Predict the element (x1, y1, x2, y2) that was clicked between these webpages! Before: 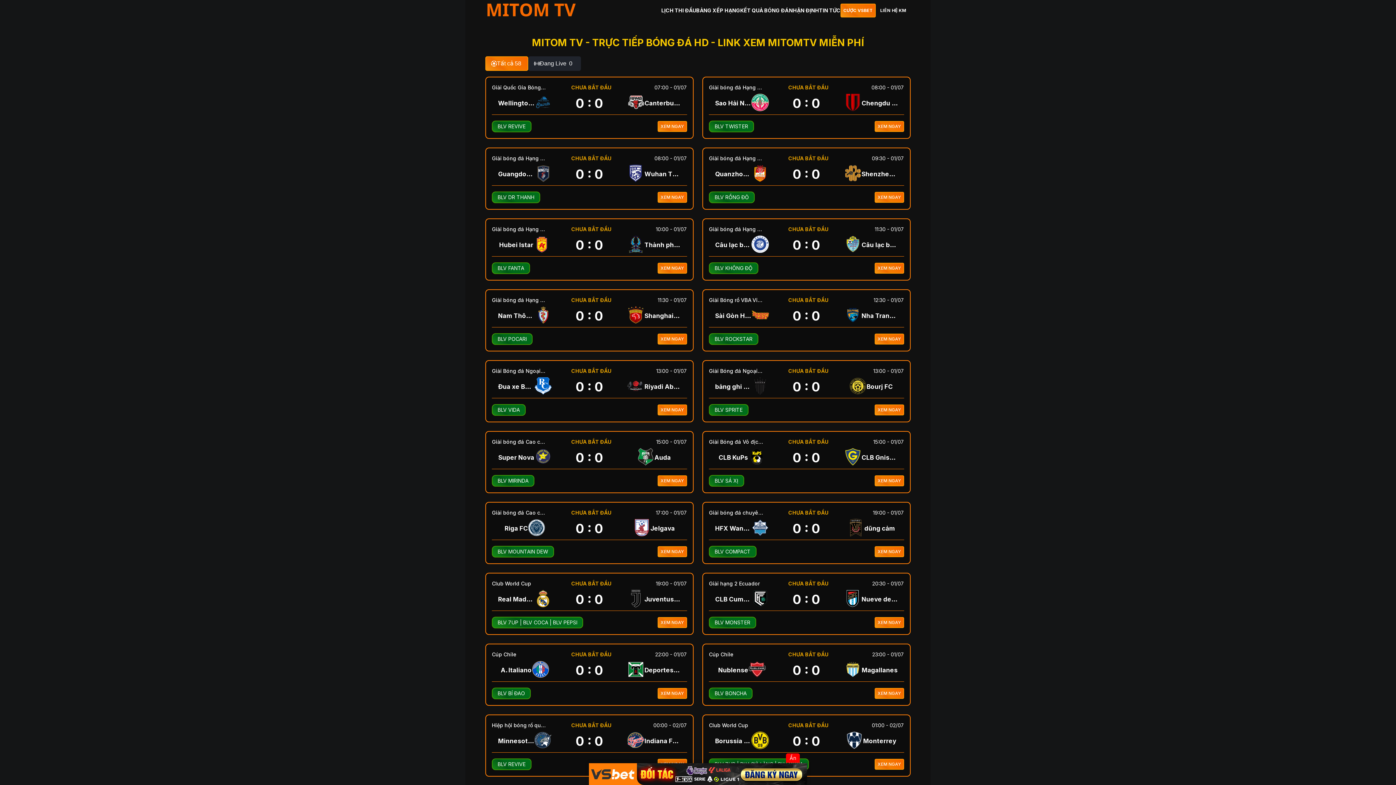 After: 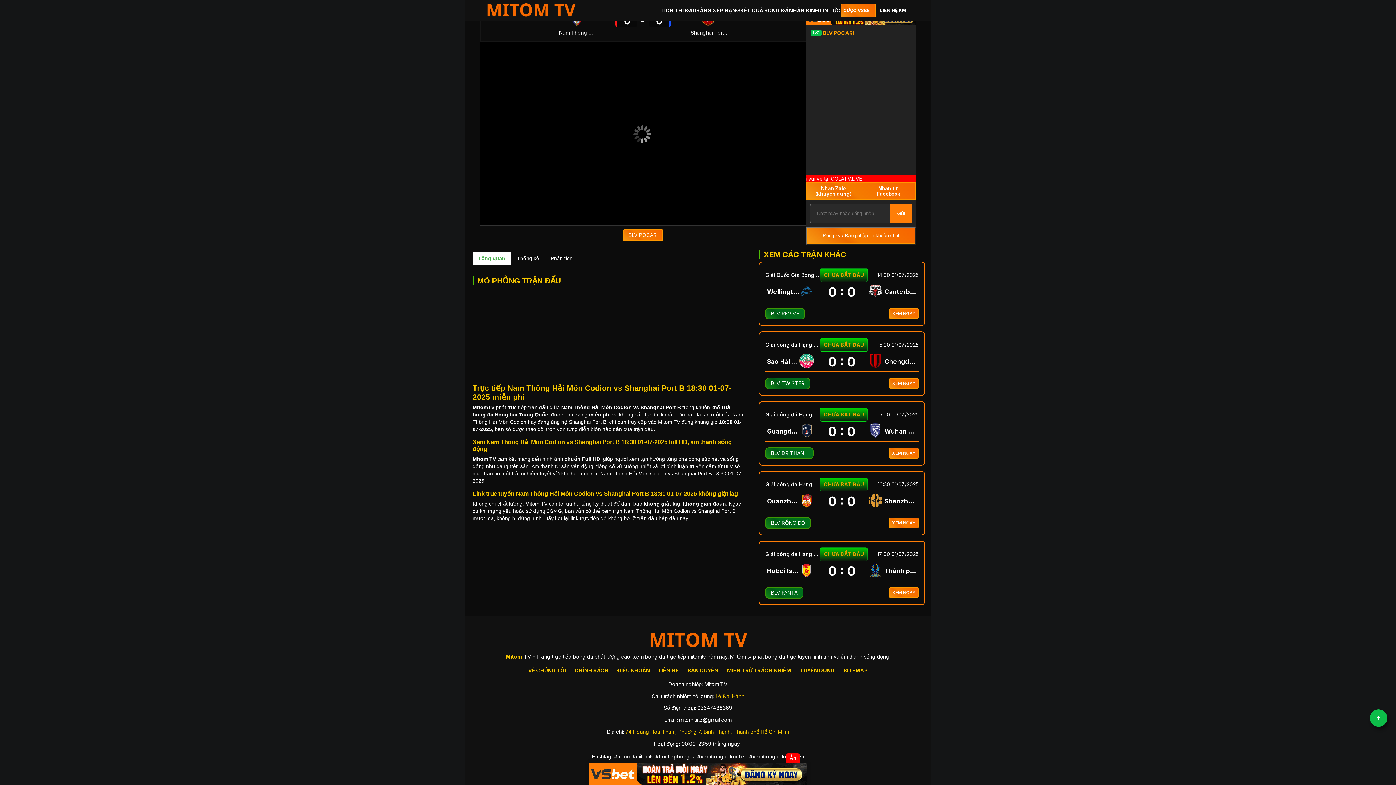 Action: bbox: (497, 335, 526, 342) label: BLV POCARI